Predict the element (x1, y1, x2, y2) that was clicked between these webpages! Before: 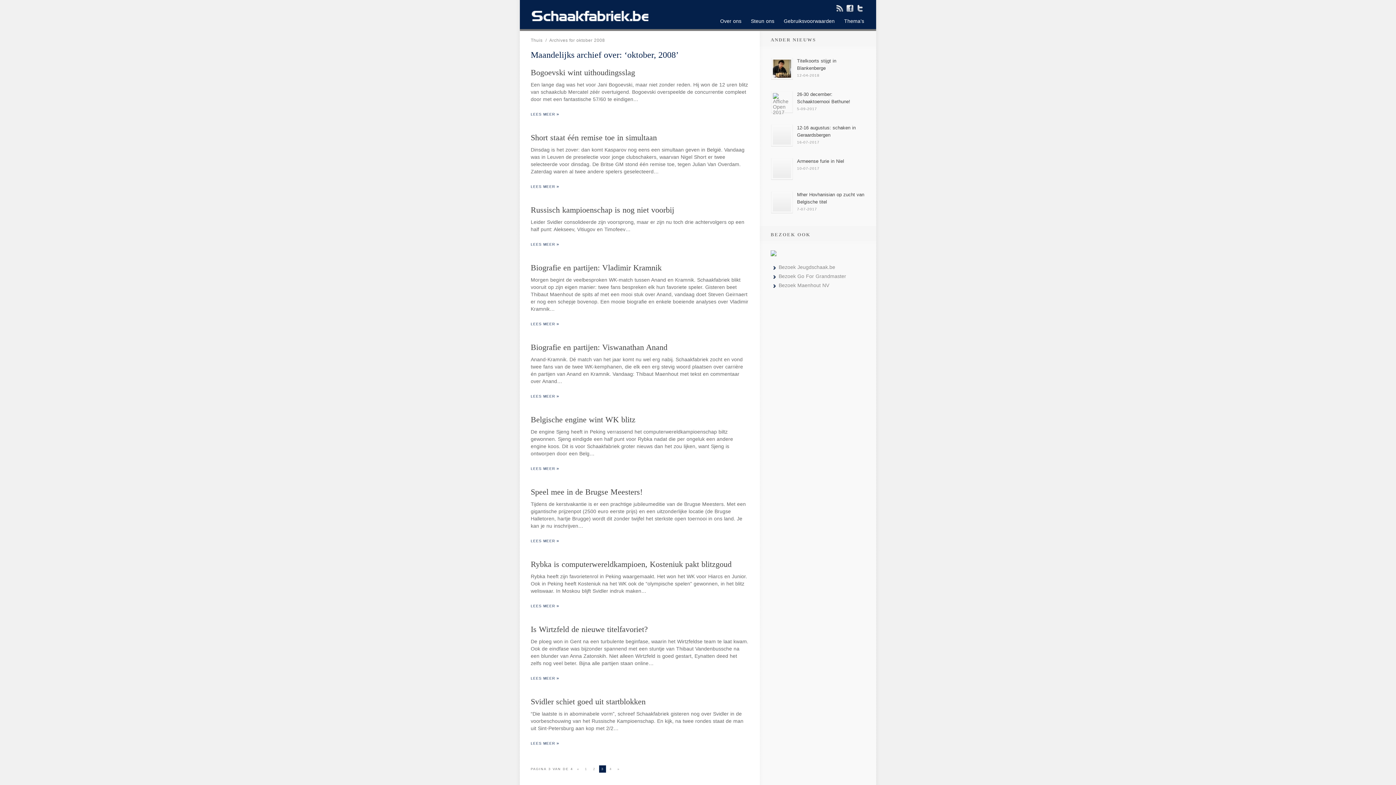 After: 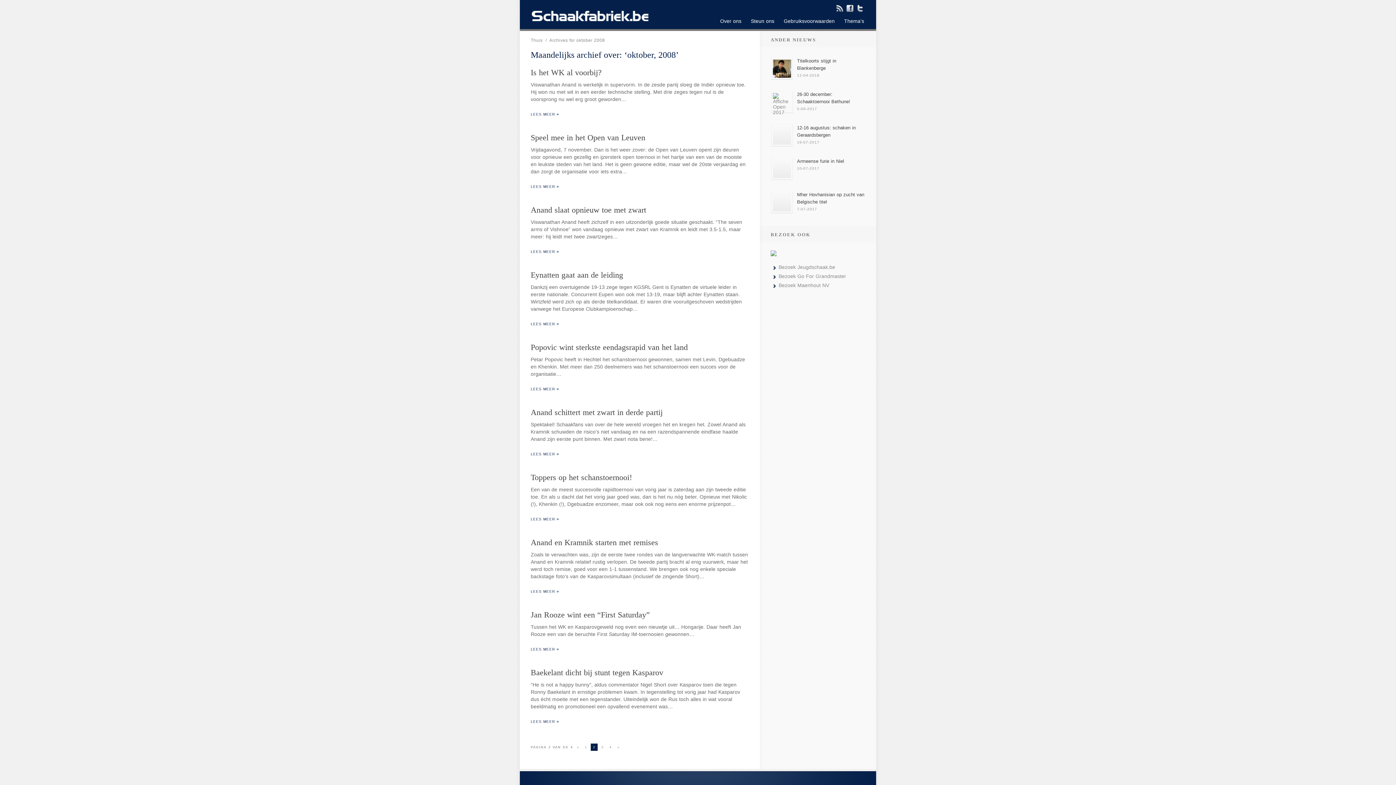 Action: label: 2 bbox: (591, 765, 597, 773)